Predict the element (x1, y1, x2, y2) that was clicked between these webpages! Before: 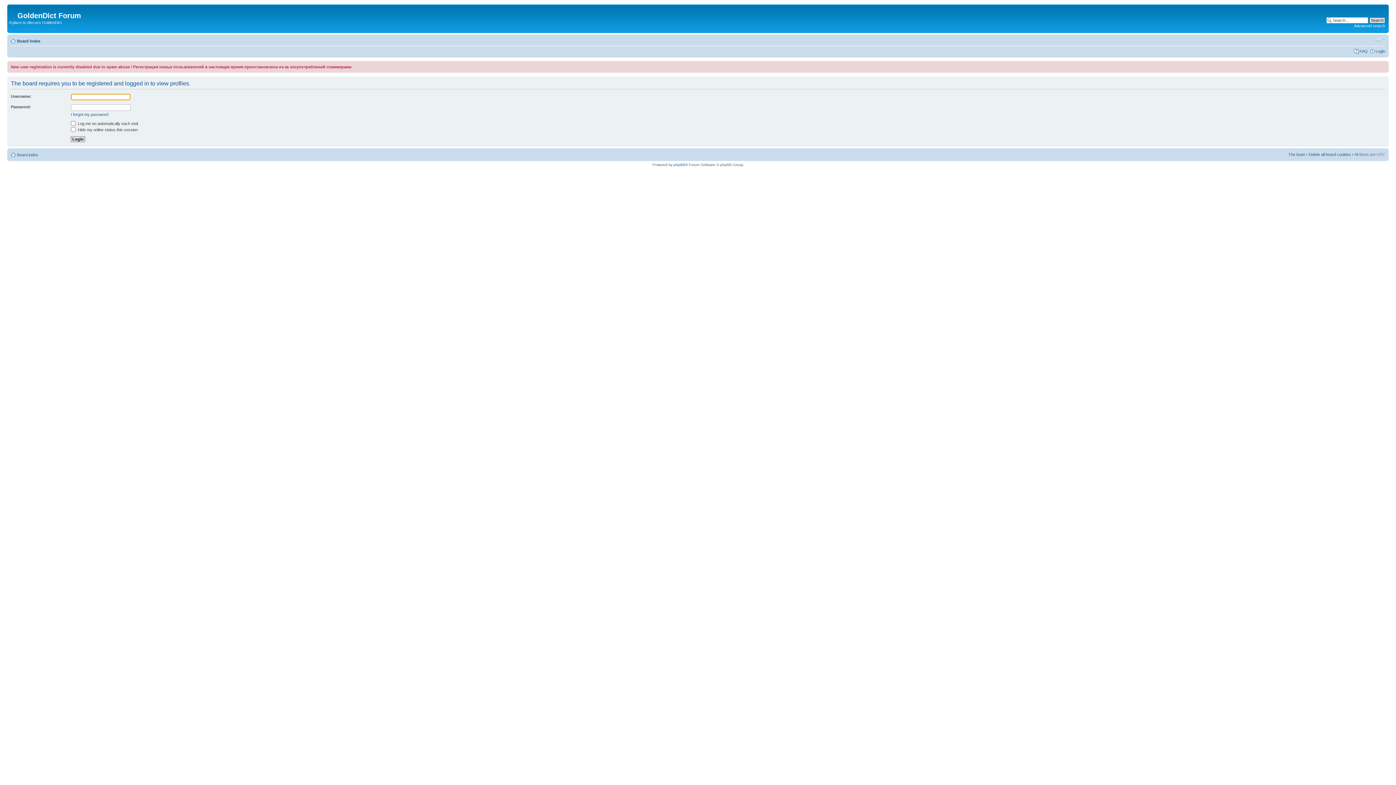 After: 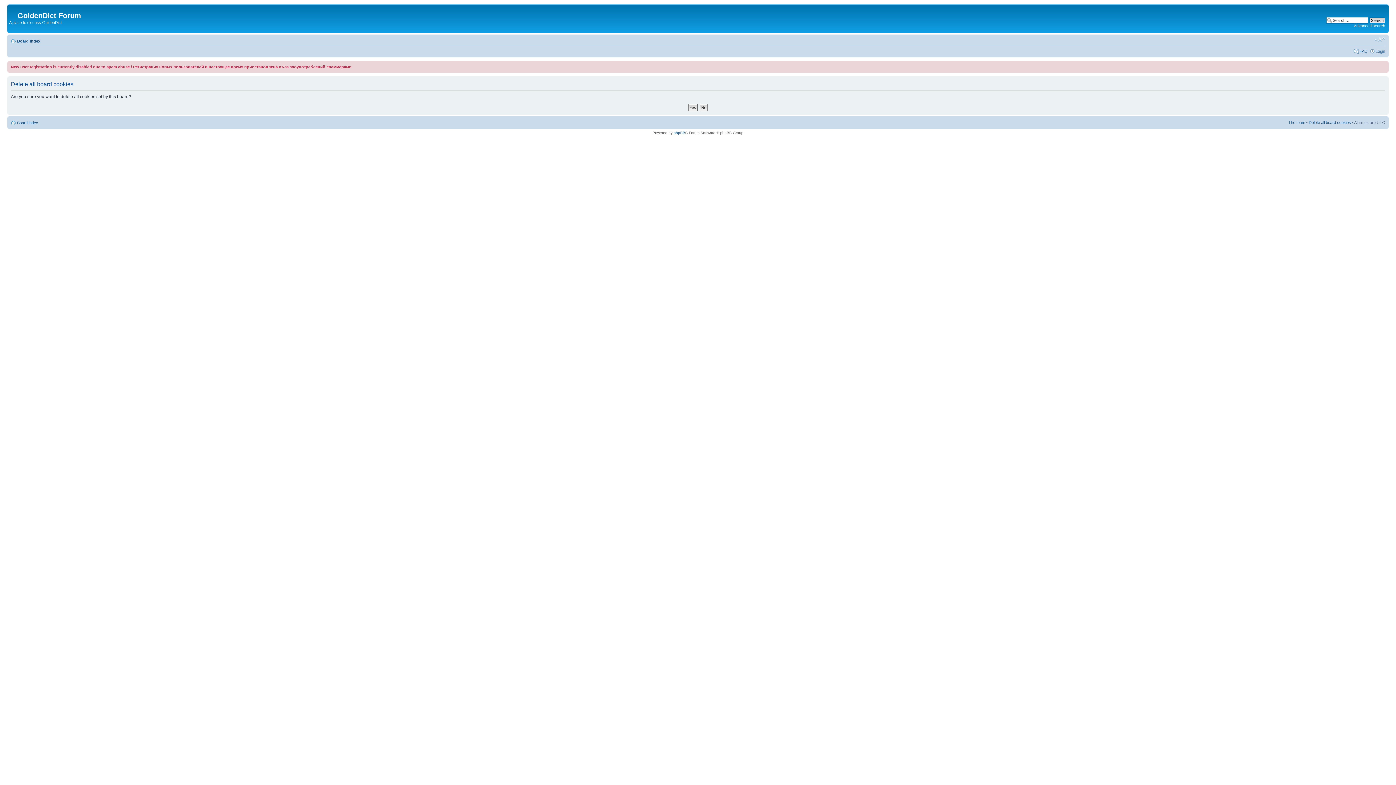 Action: label: Delete all board cookies bbox: (1309, 152, 1351, 156)